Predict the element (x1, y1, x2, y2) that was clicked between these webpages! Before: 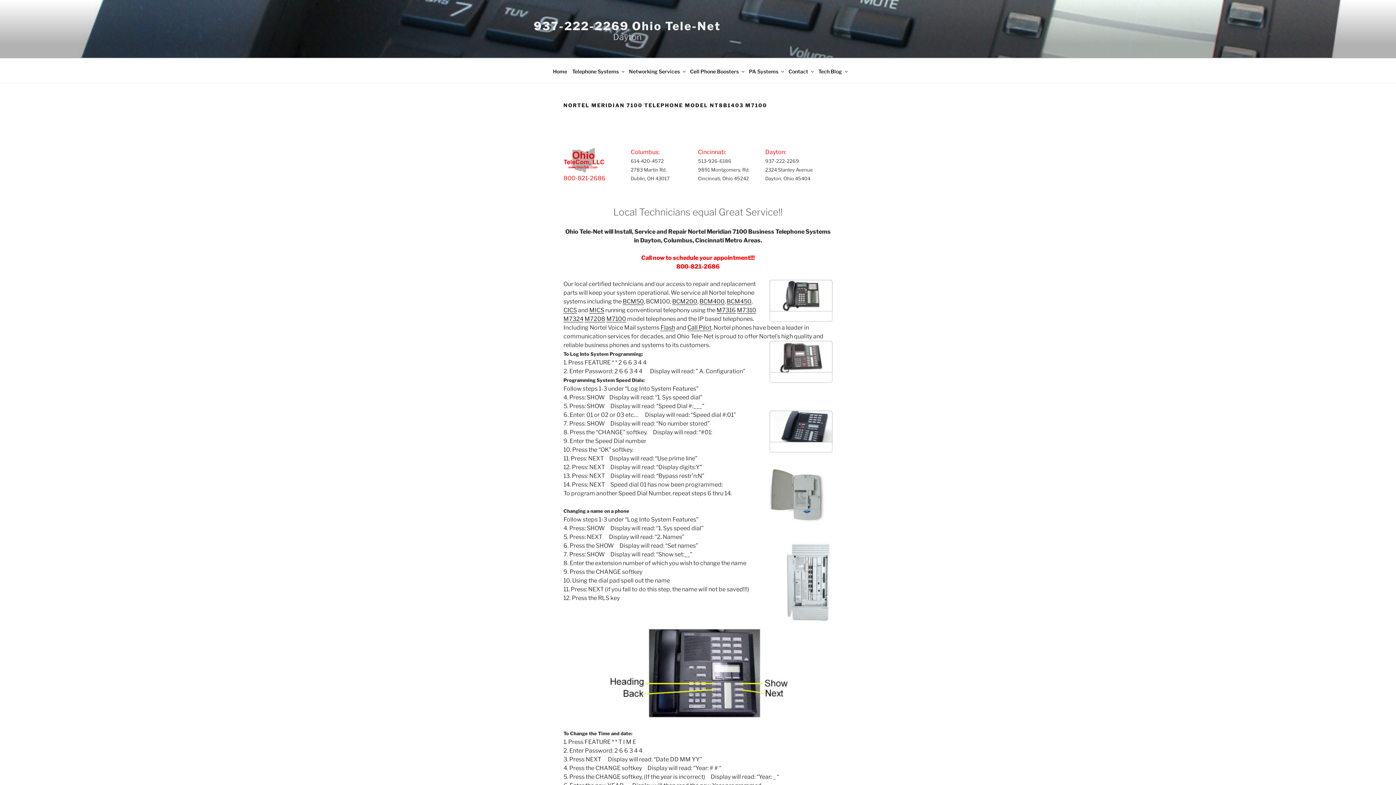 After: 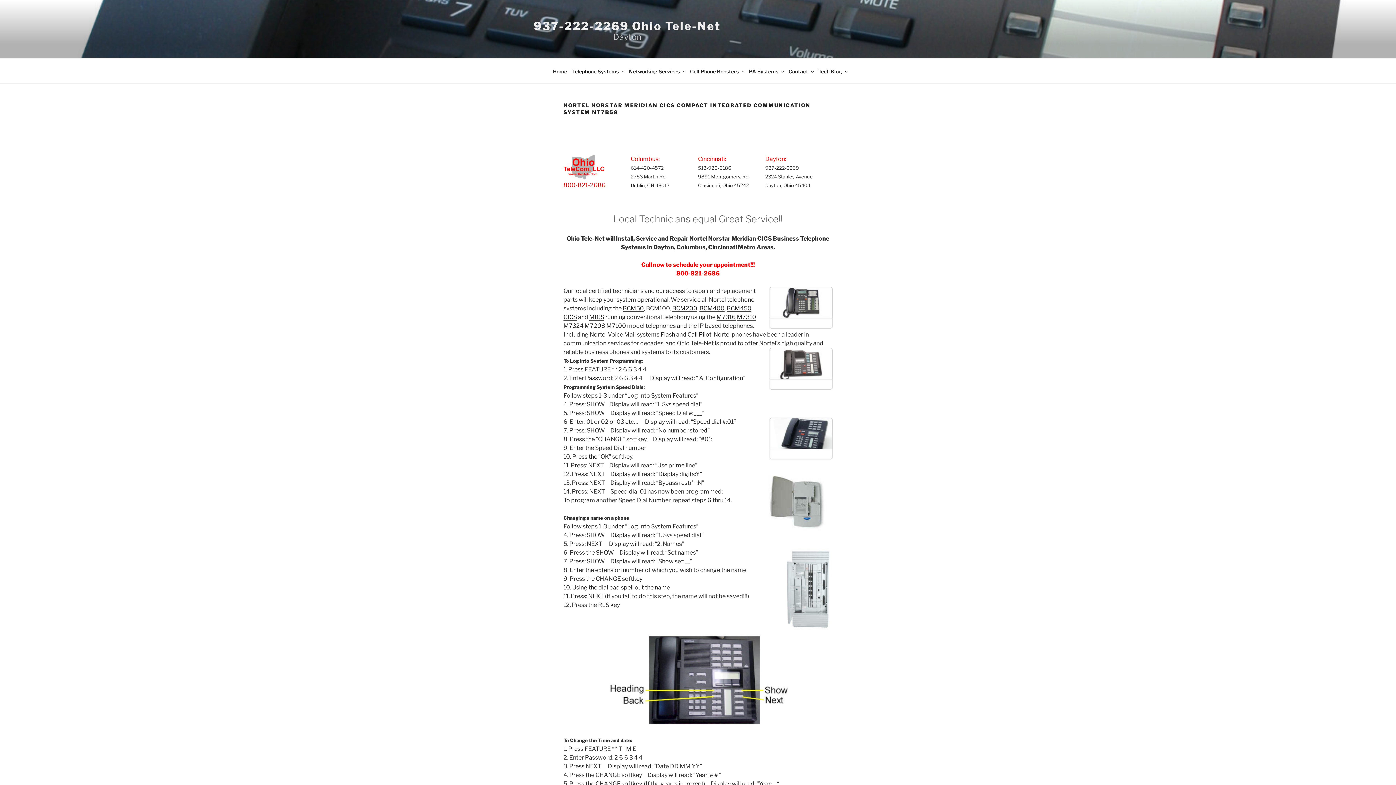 Action: label: CICS bbox: (563, 306, 577, 313)